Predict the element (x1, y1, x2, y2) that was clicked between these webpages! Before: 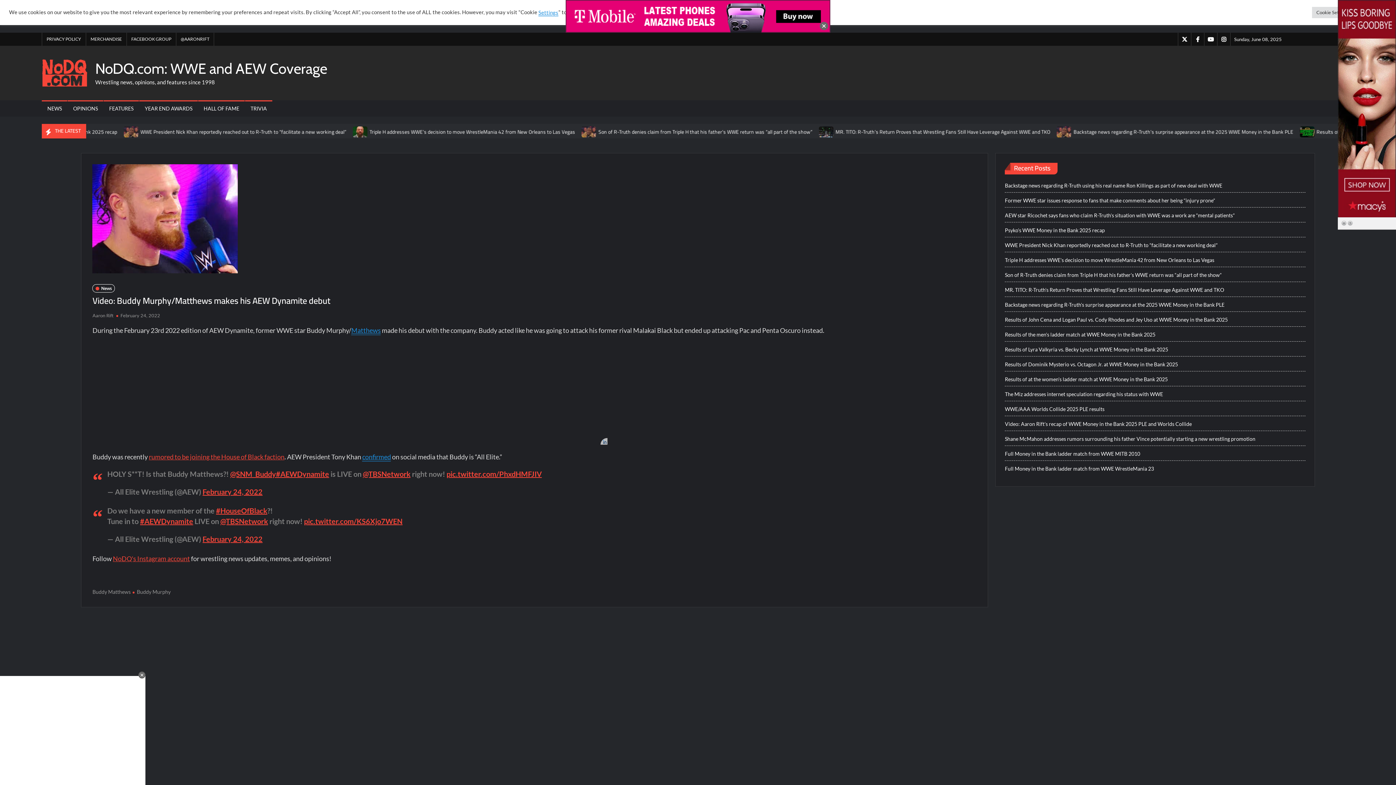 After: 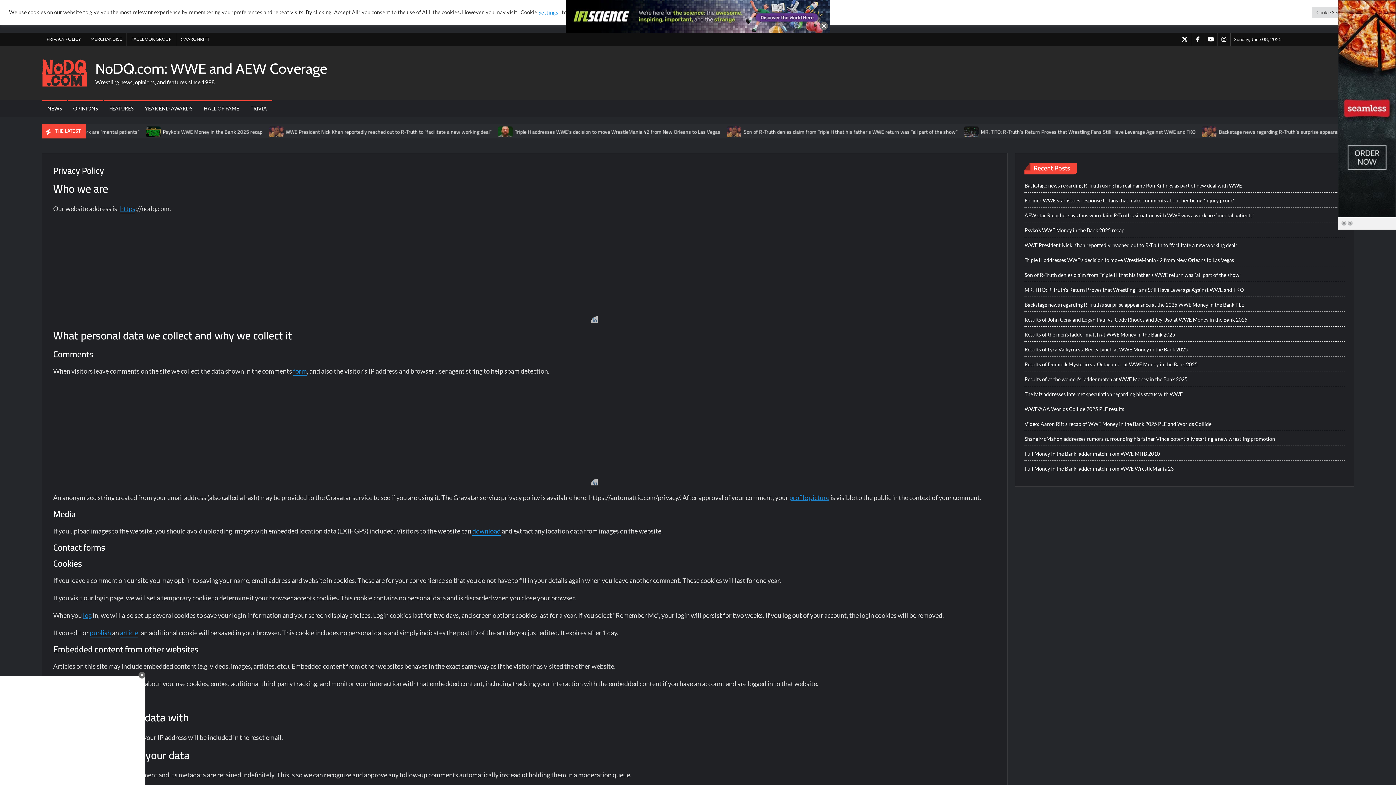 Action: label: PRIVACY POLICY bbox: (42, 32, 85, 45)